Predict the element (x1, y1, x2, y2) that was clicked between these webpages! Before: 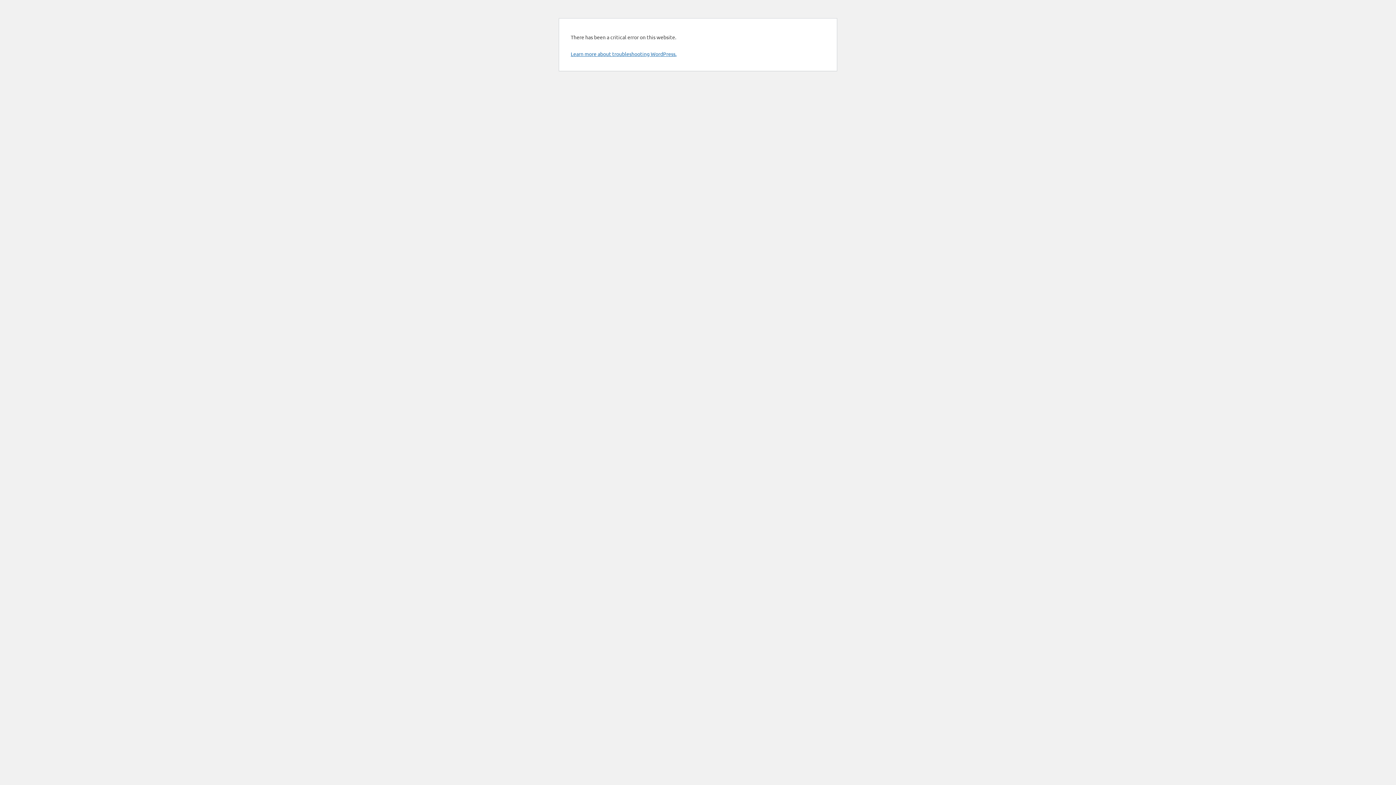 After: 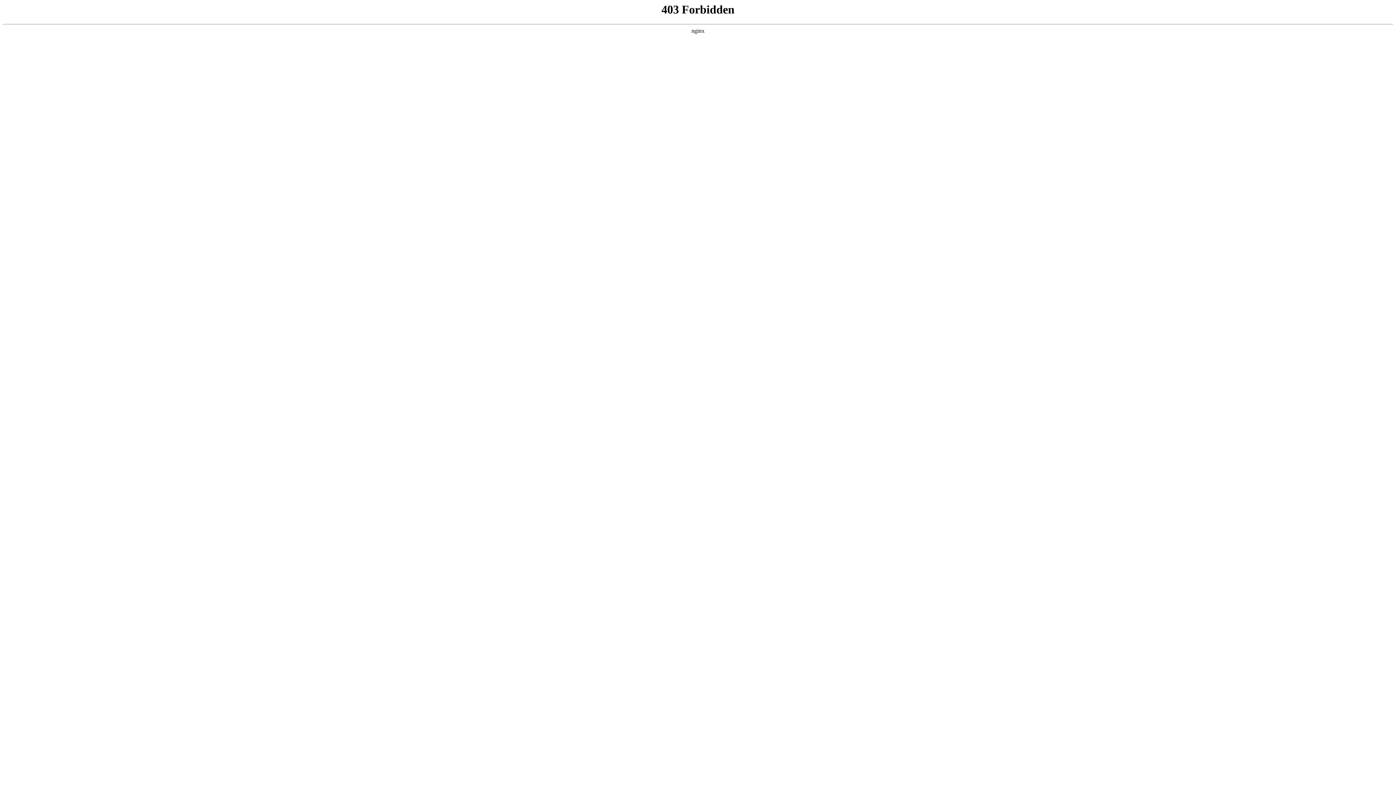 Action: bbox: (570, 50, 676, 57) label: Learn more about troubleshooting WordPress.